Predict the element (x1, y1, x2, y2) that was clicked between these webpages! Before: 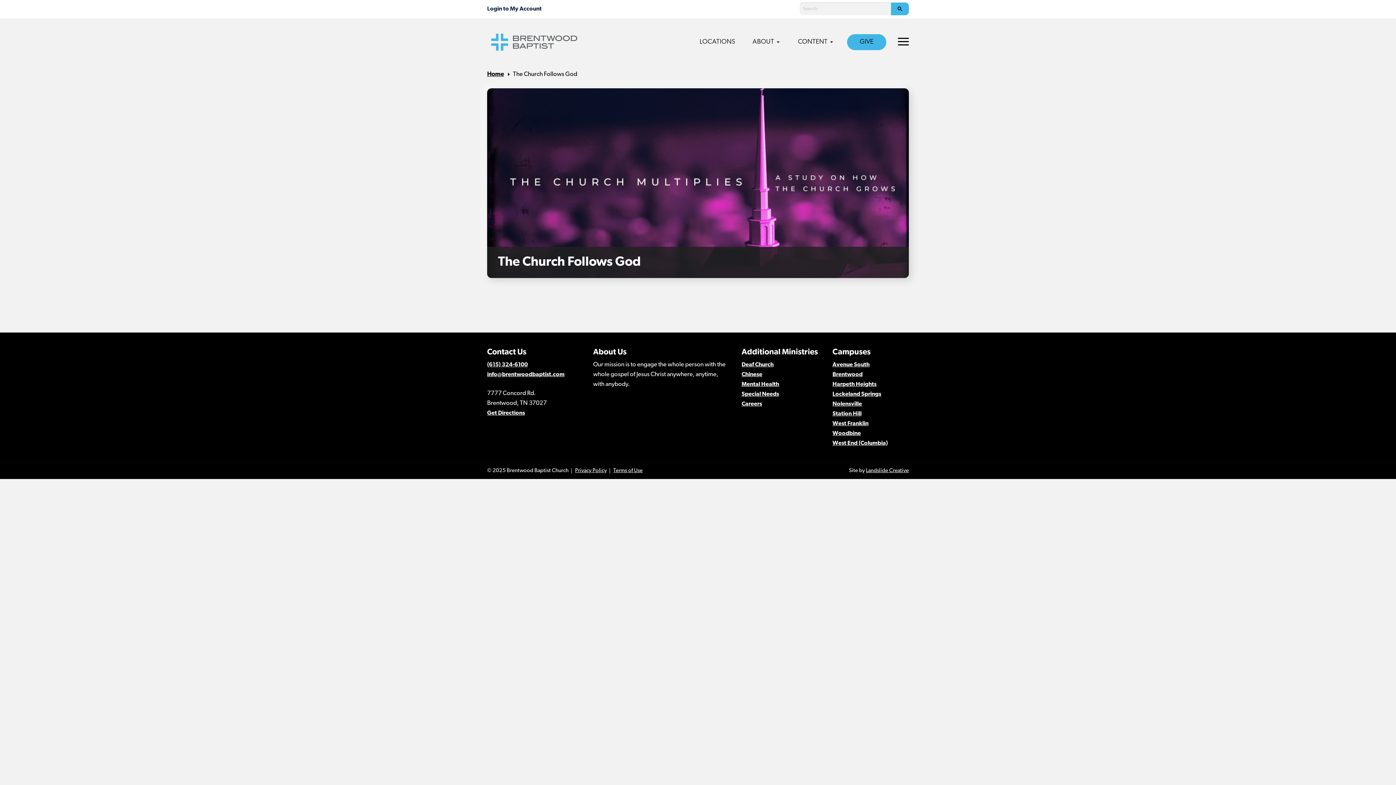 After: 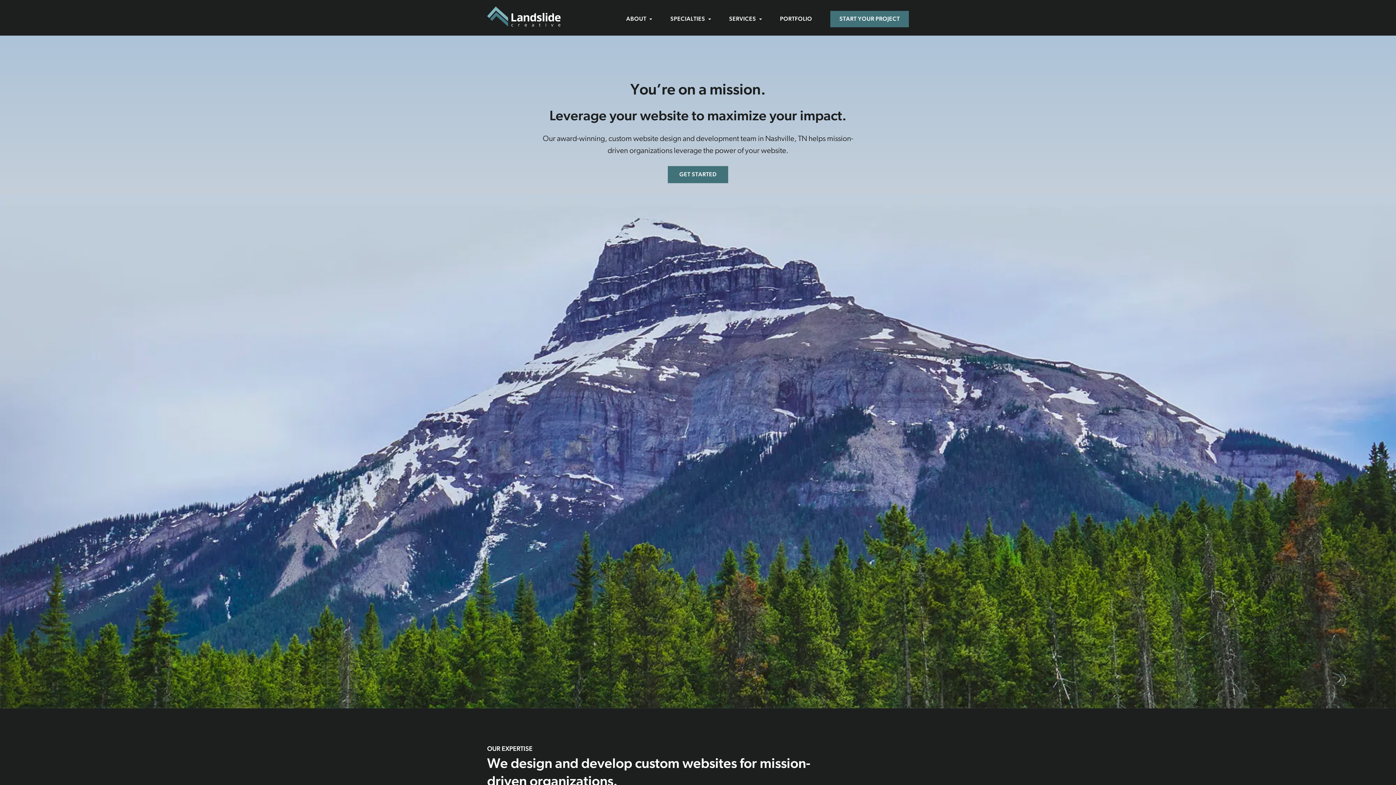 Action: label: Landslide Creative bbox: (866, 468, 909, 473)